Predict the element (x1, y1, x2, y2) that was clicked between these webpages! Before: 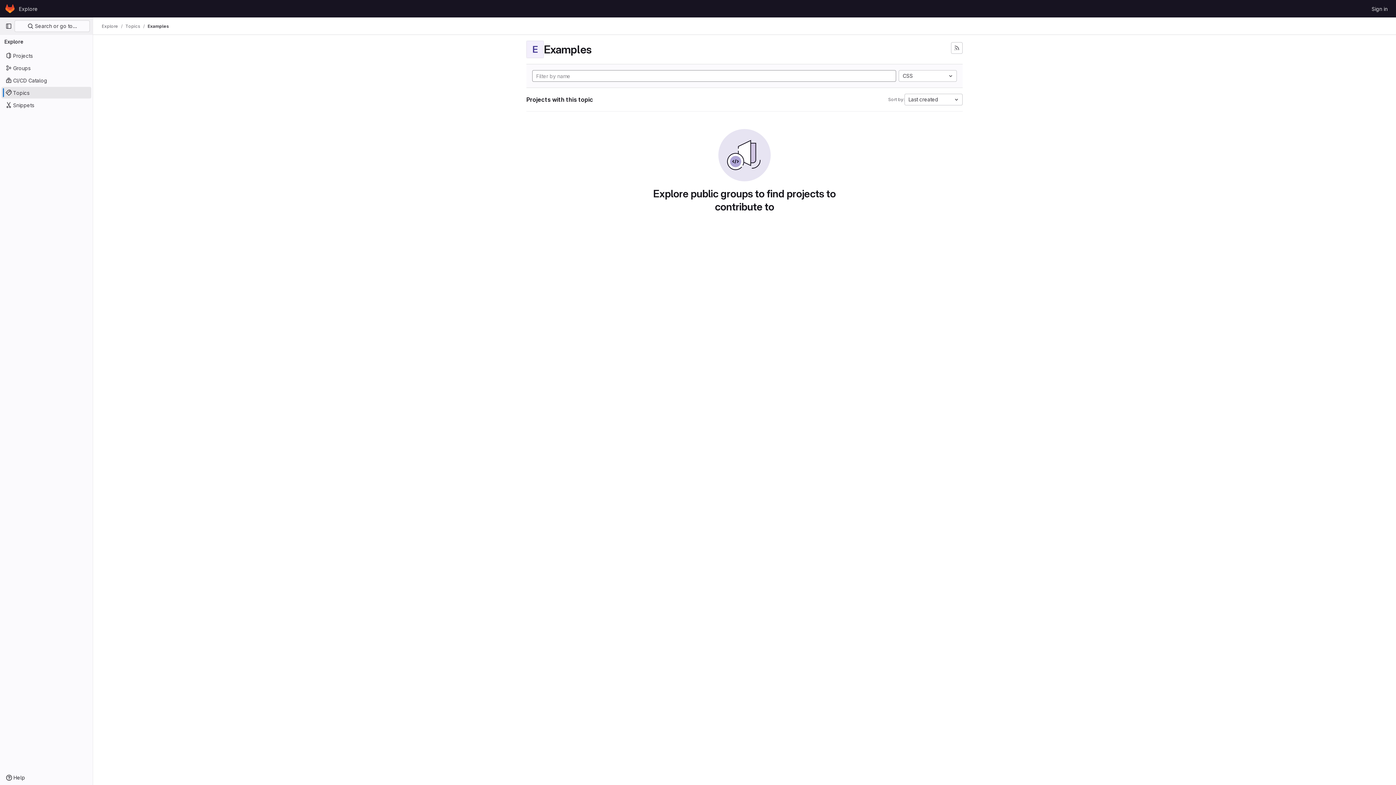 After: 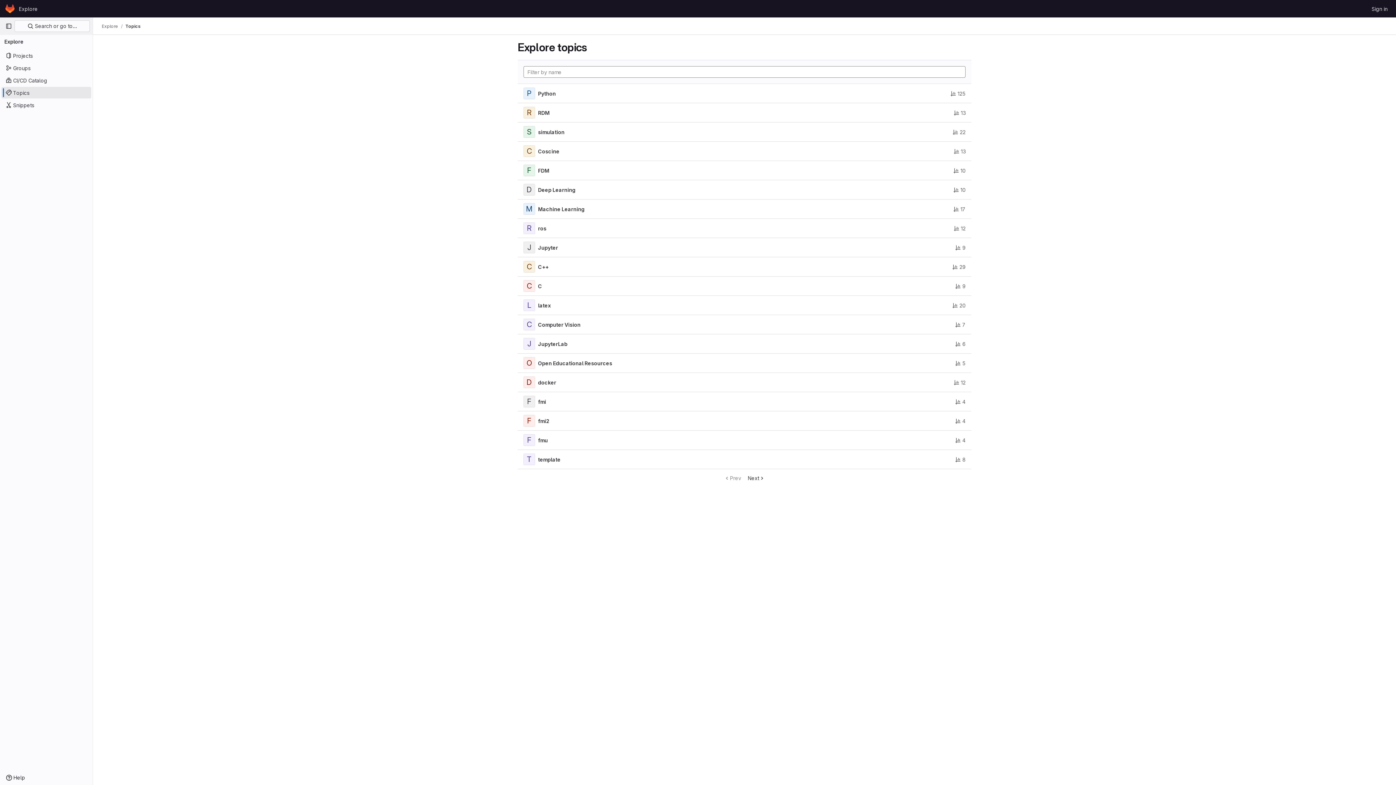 Action: bbox: (125, 23, 140, 29) label: Topics